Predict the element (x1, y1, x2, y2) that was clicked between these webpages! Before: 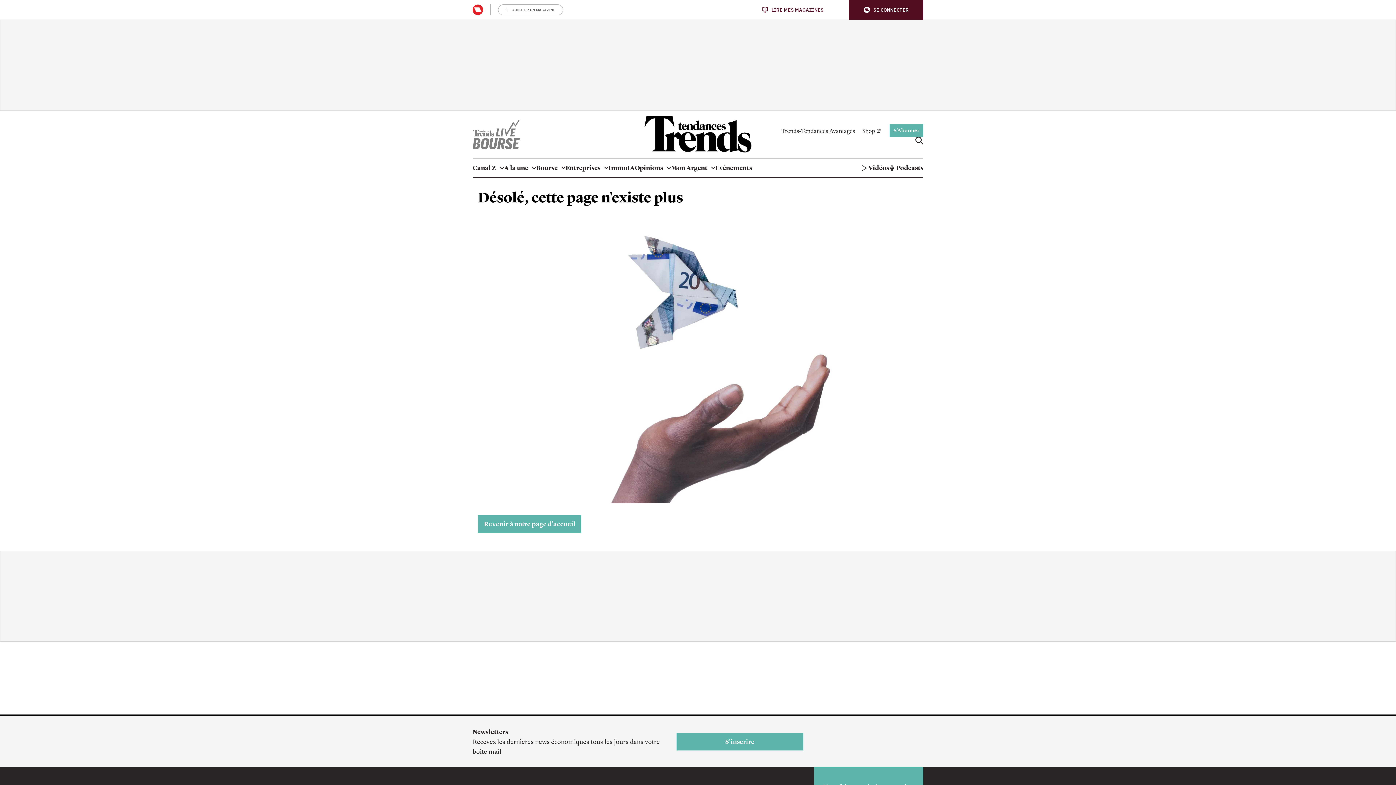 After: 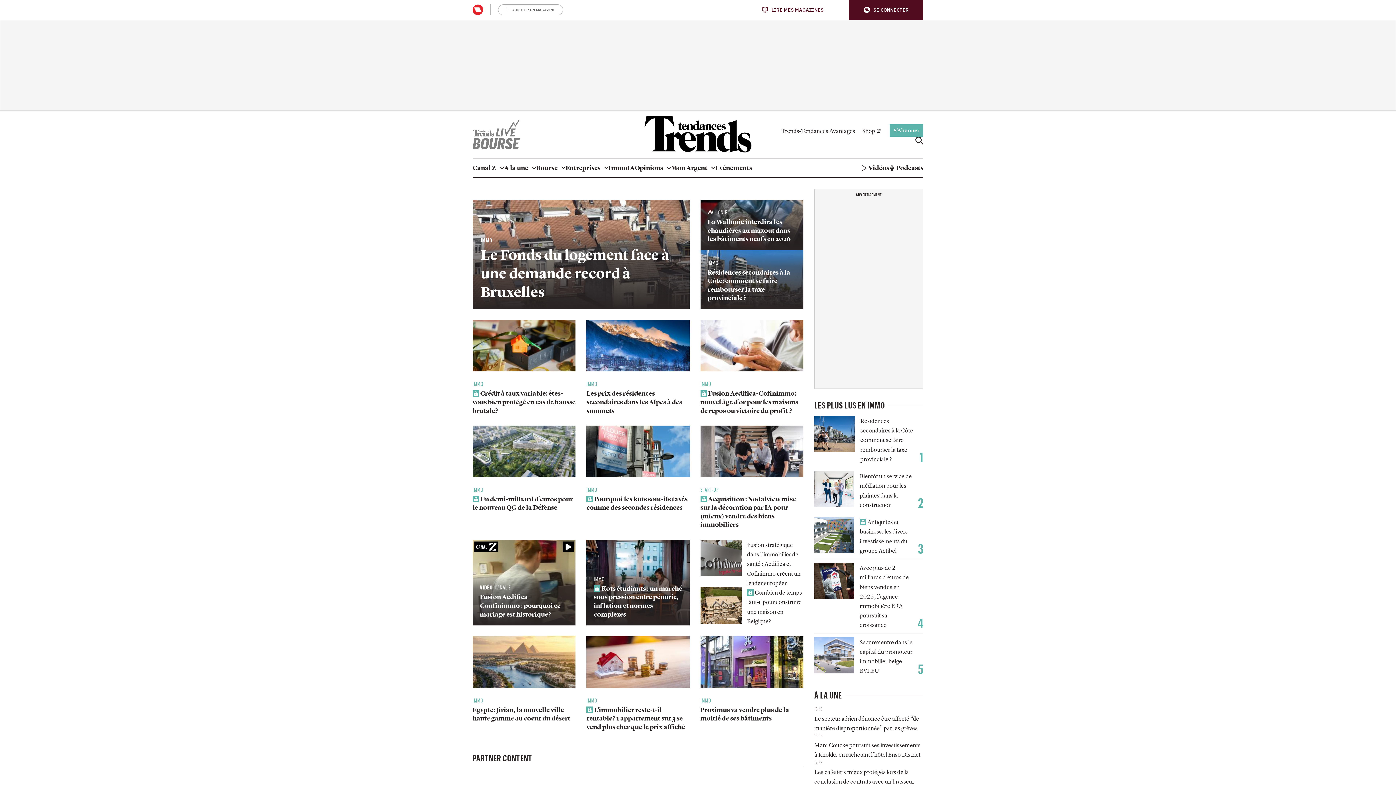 Action: label: Immo bbox: (608, 158, 627, 177)